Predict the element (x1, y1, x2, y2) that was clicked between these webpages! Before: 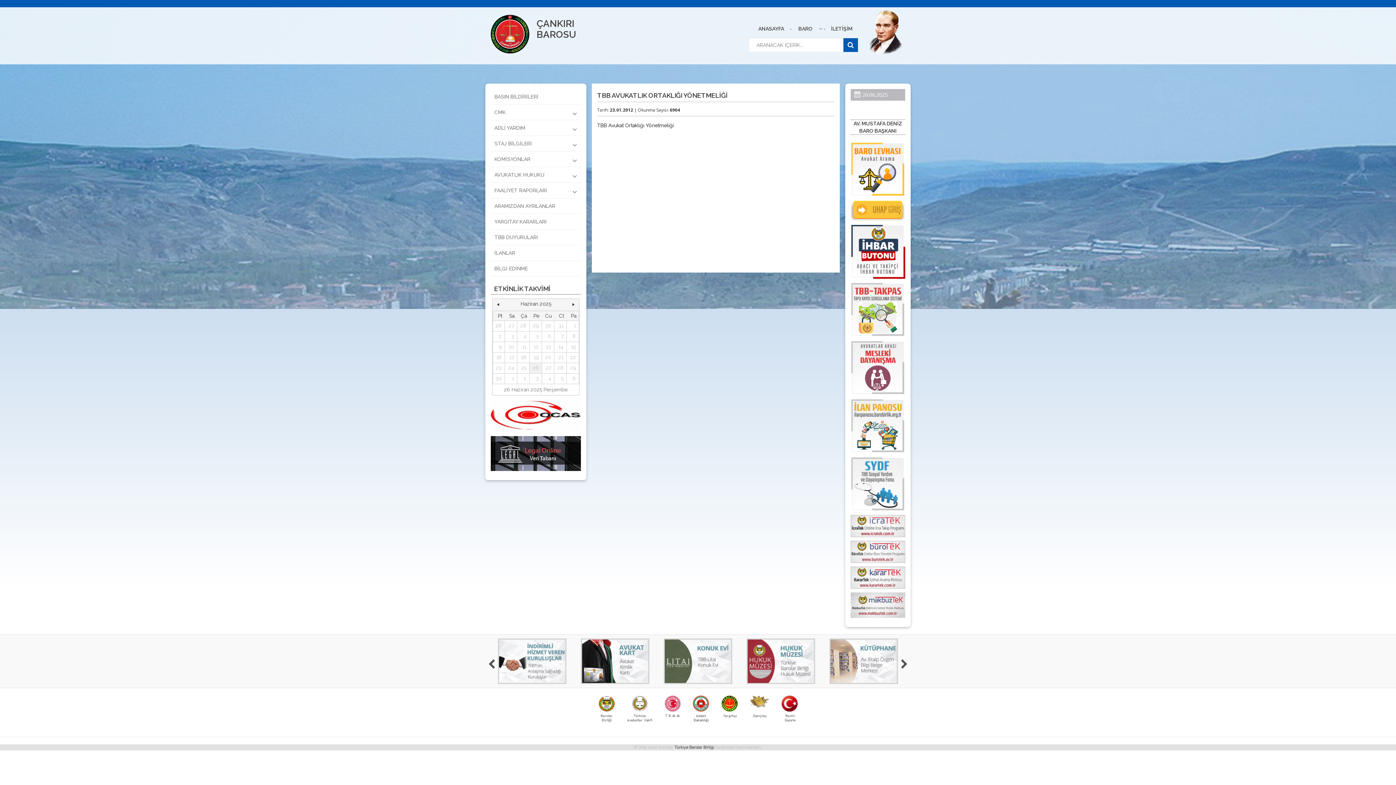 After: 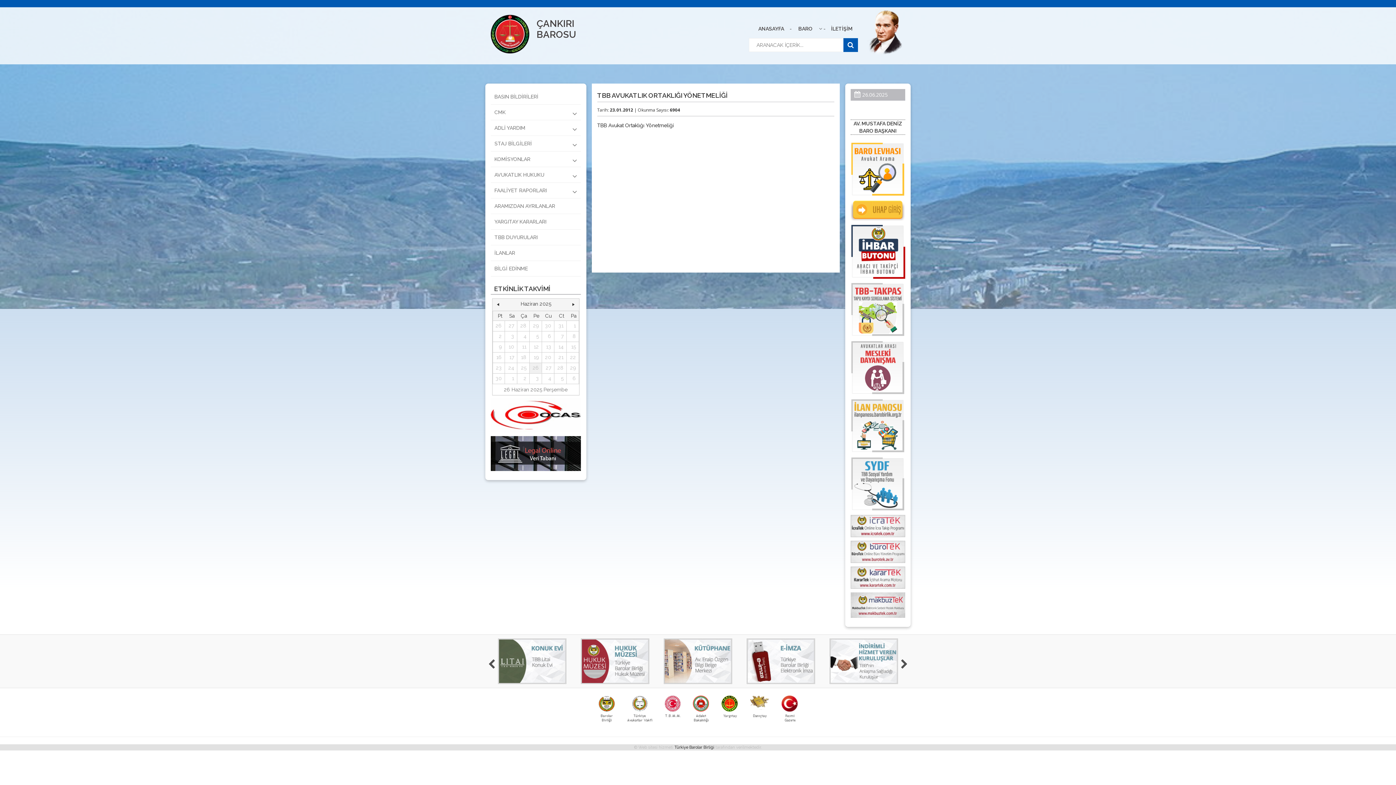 Action: bbox: (850, 207, 905, 213)